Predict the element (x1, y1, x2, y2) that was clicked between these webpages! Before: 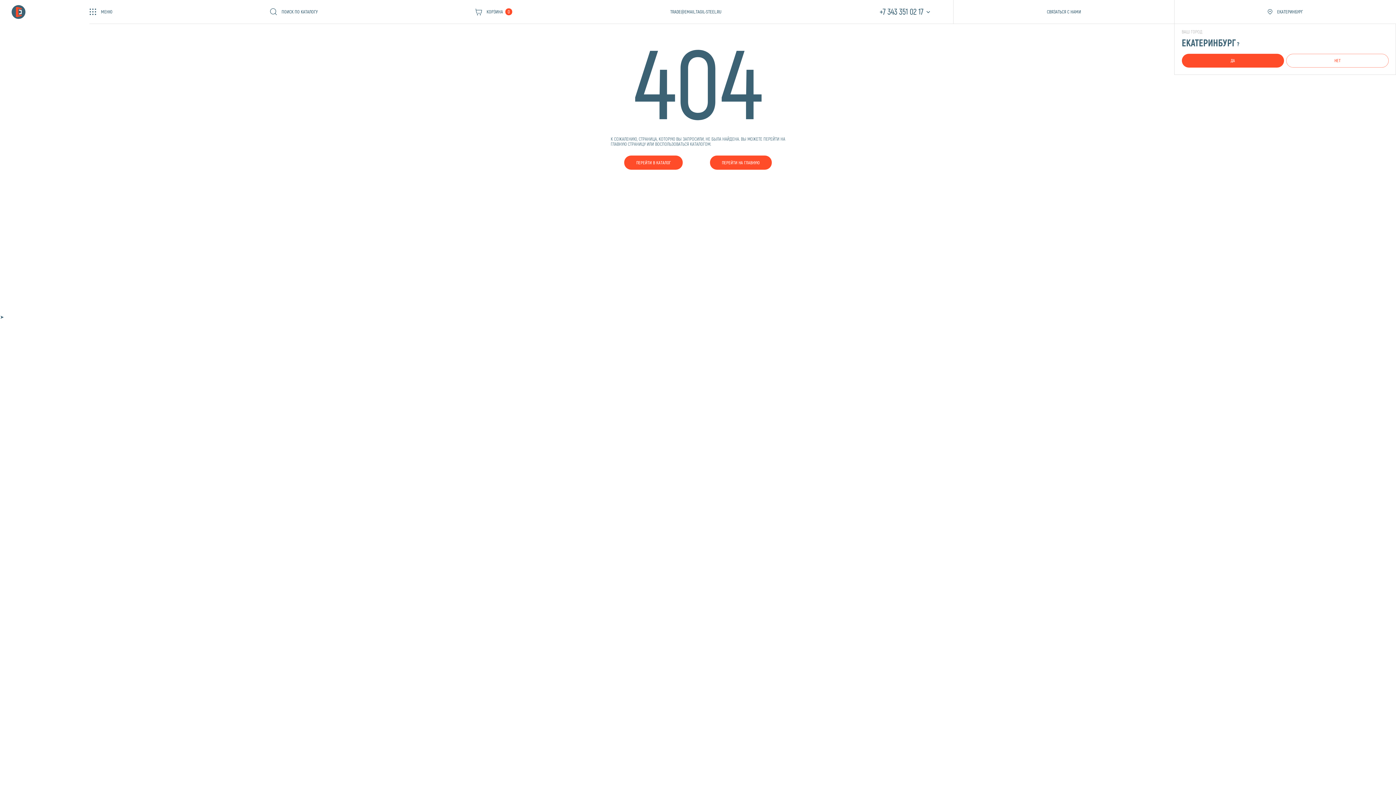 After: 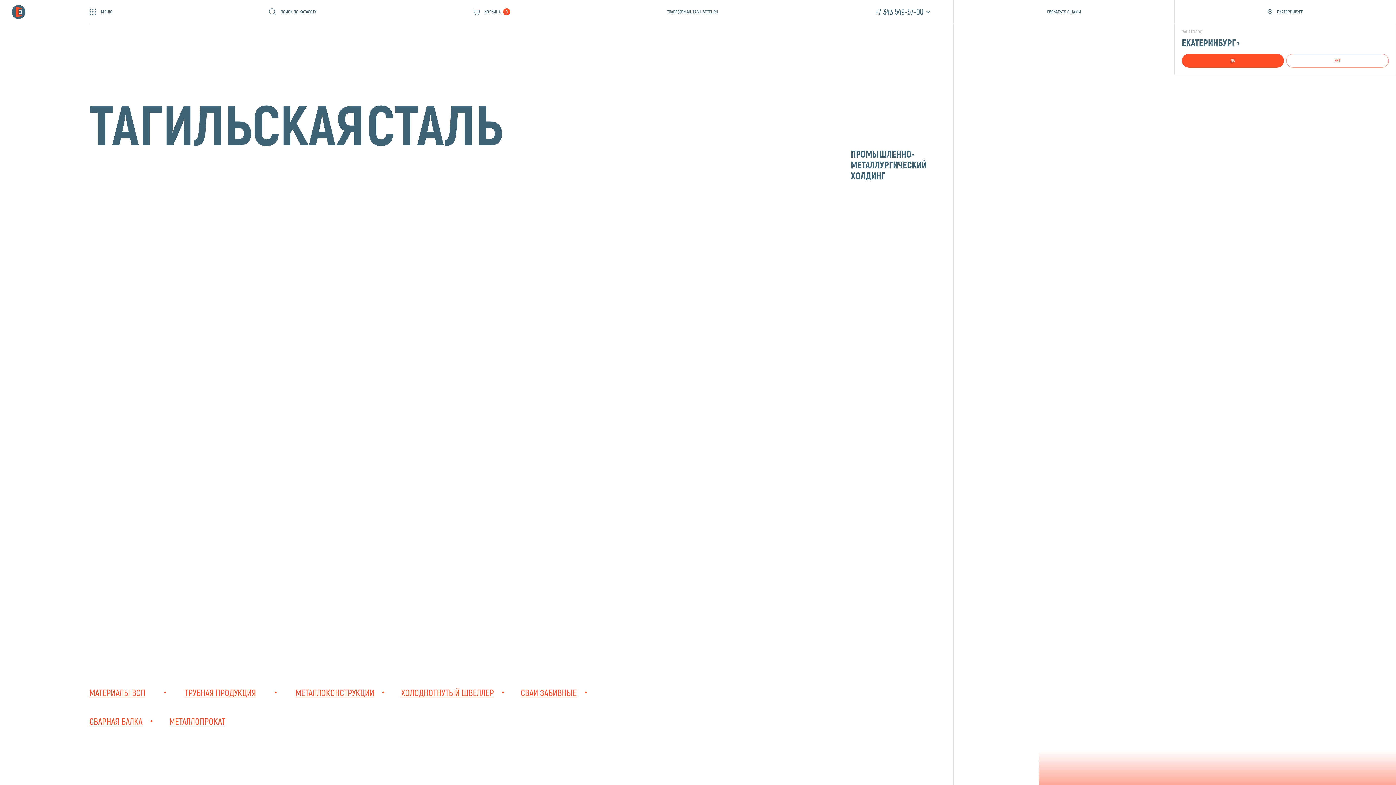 Action: bbox: (14, 6, 31, 23)